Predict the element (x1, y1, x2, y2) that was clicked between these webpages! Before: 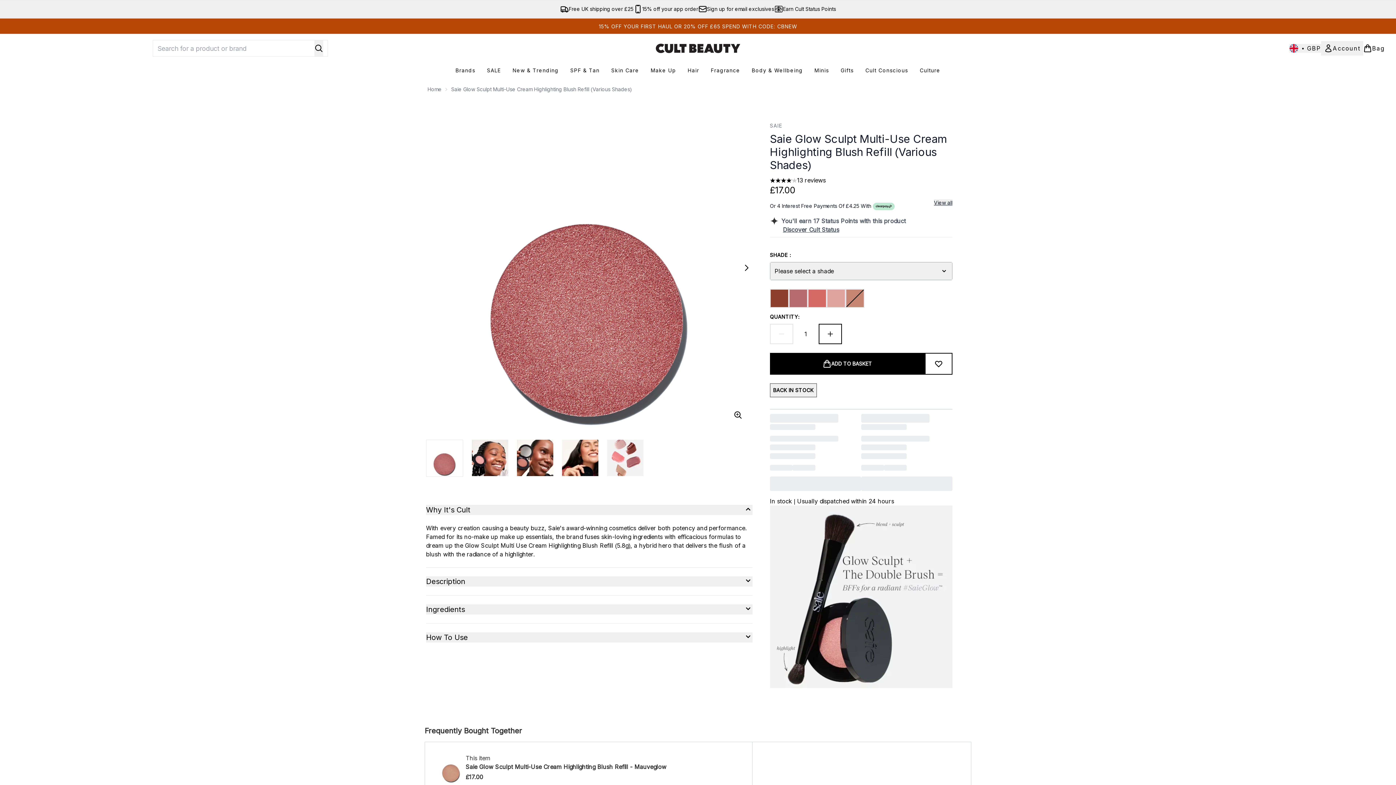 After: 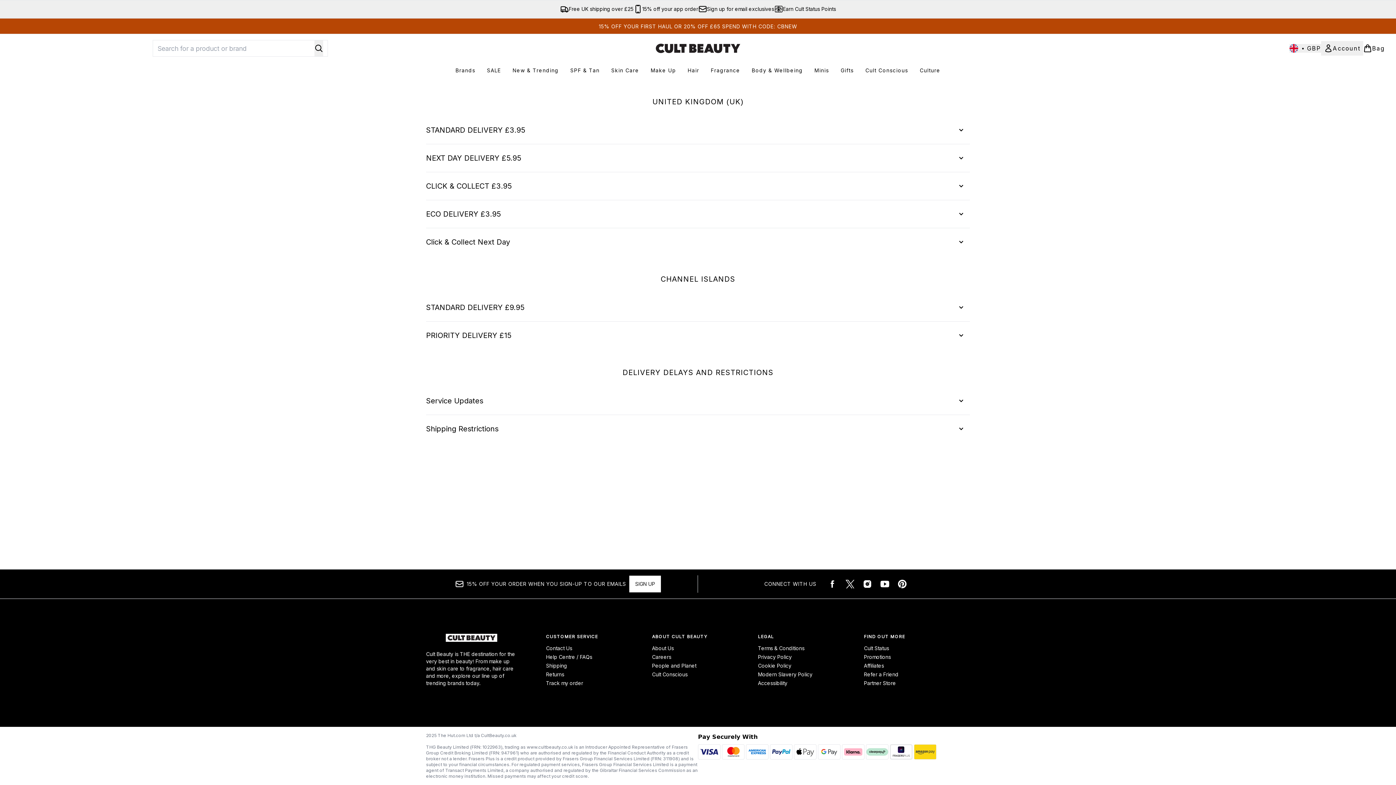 Action: label: Free UK shipping over £25 bbox: (560, 4, 633, 13)